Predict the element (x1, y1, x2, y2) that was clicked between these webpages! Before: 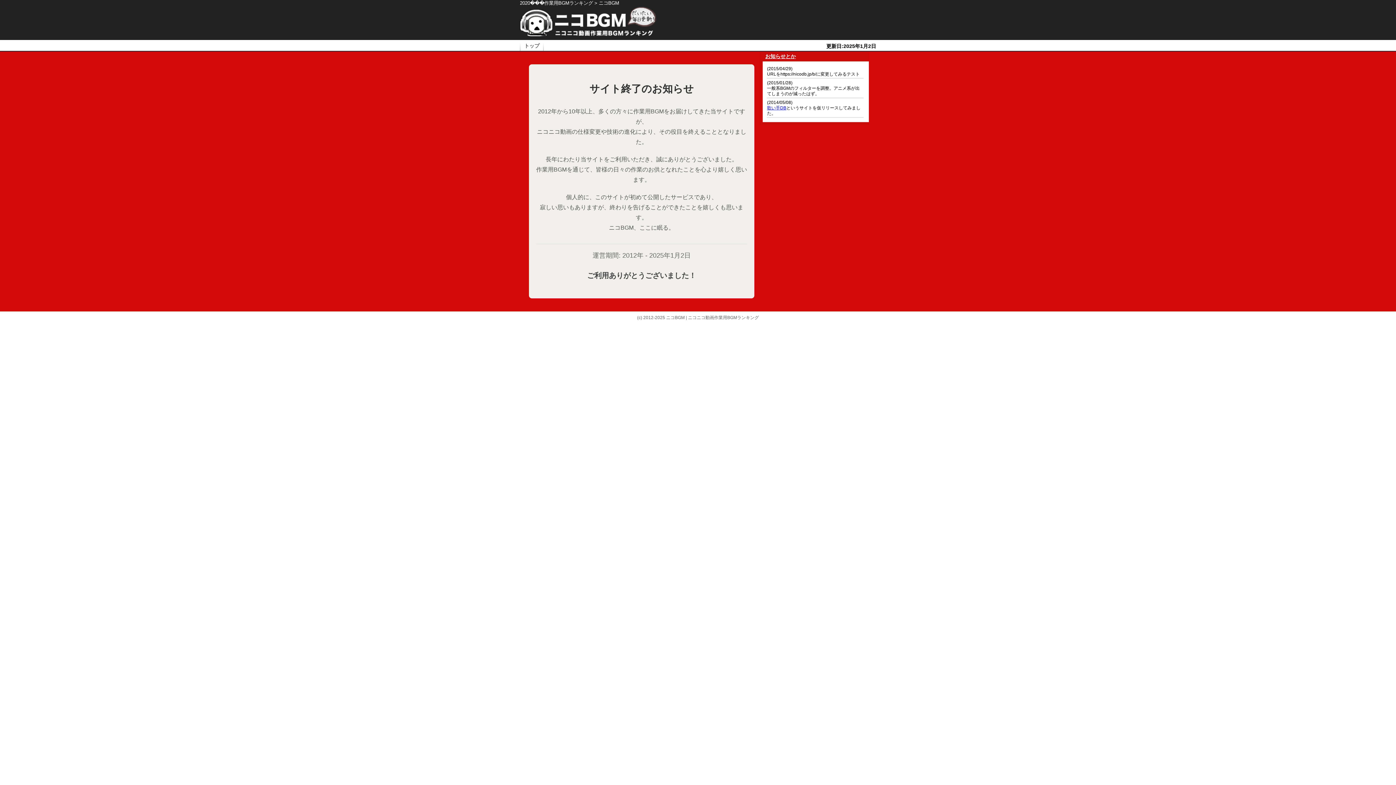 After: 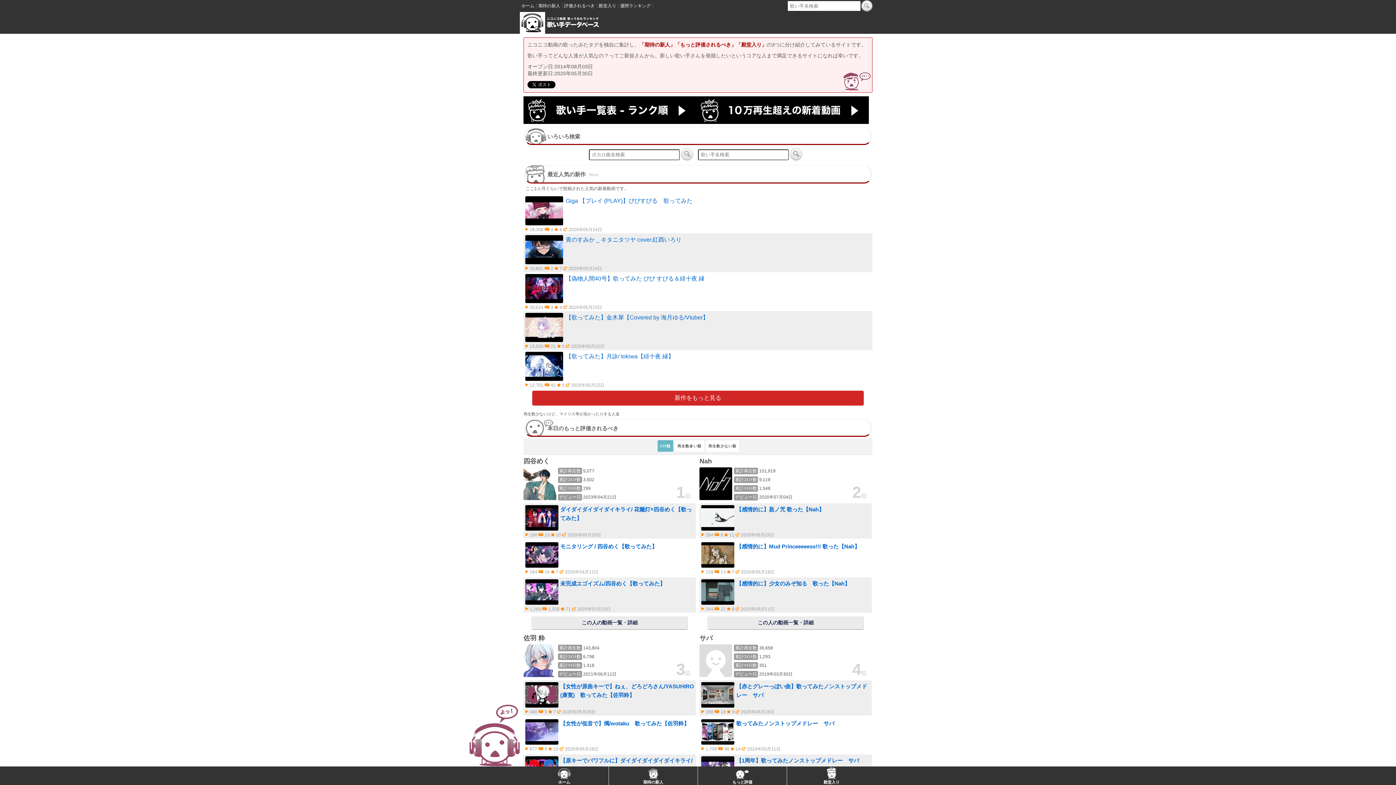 Action: label: 歌い手DB bbox: (767, 105, 786, 110)